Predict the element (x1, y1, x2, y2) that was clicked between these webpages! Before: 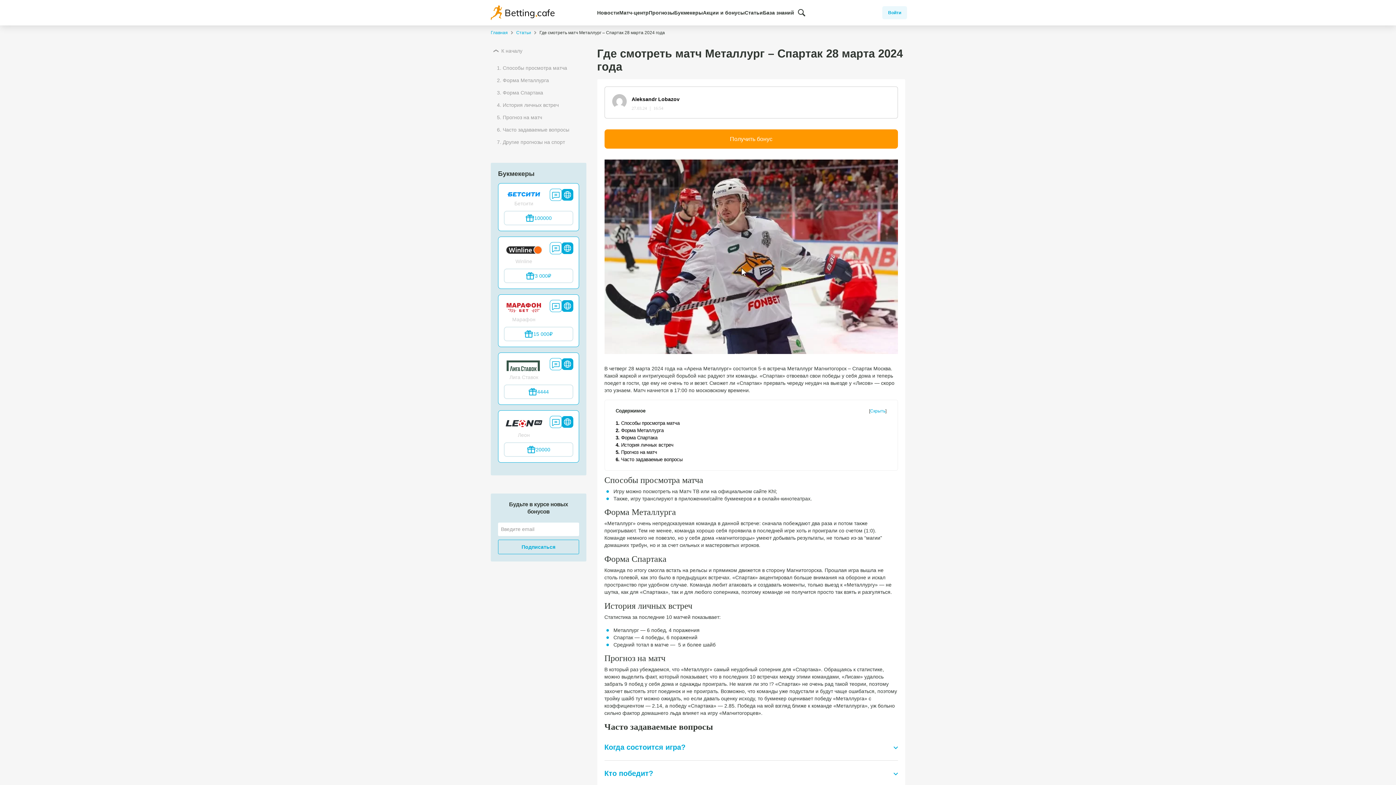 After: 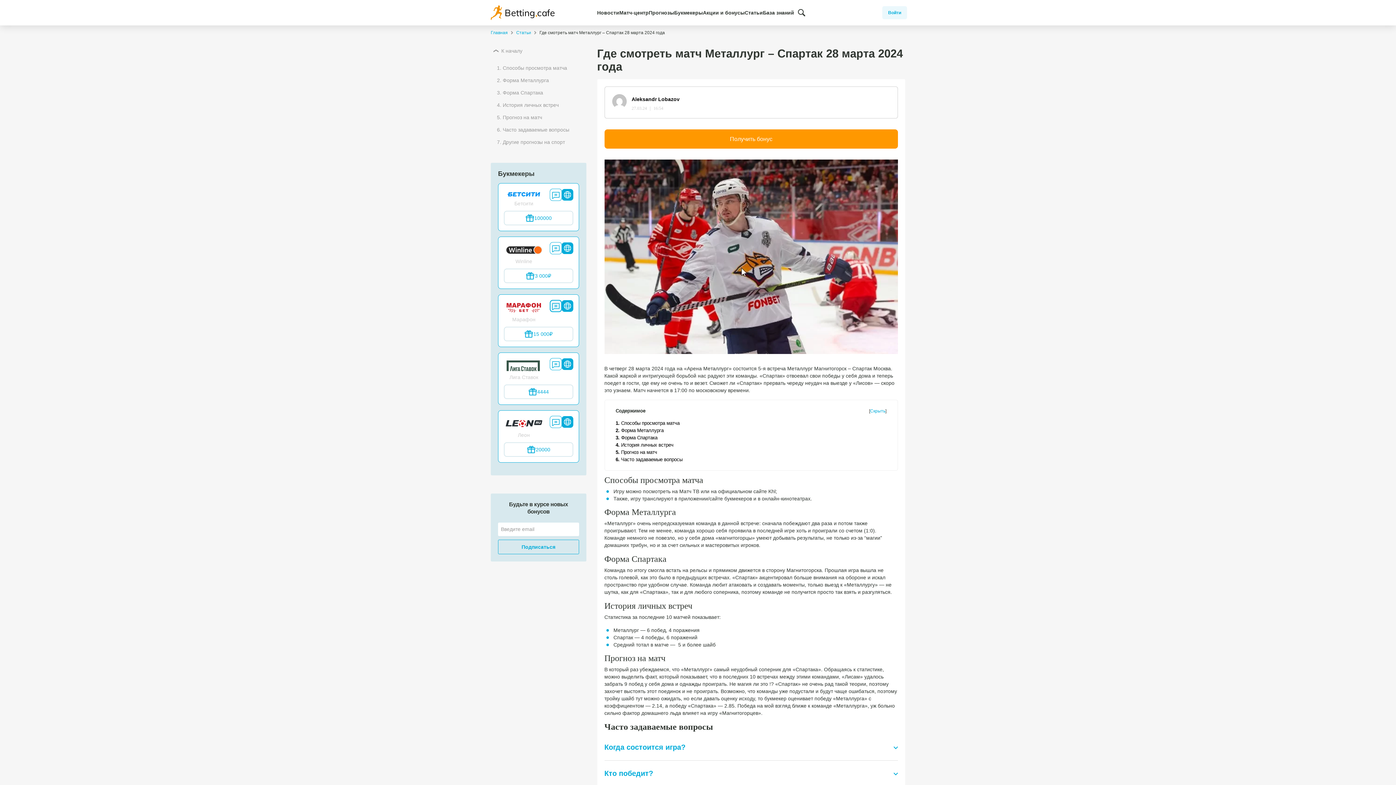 Action: bbox: (549, 300, 561, 312)